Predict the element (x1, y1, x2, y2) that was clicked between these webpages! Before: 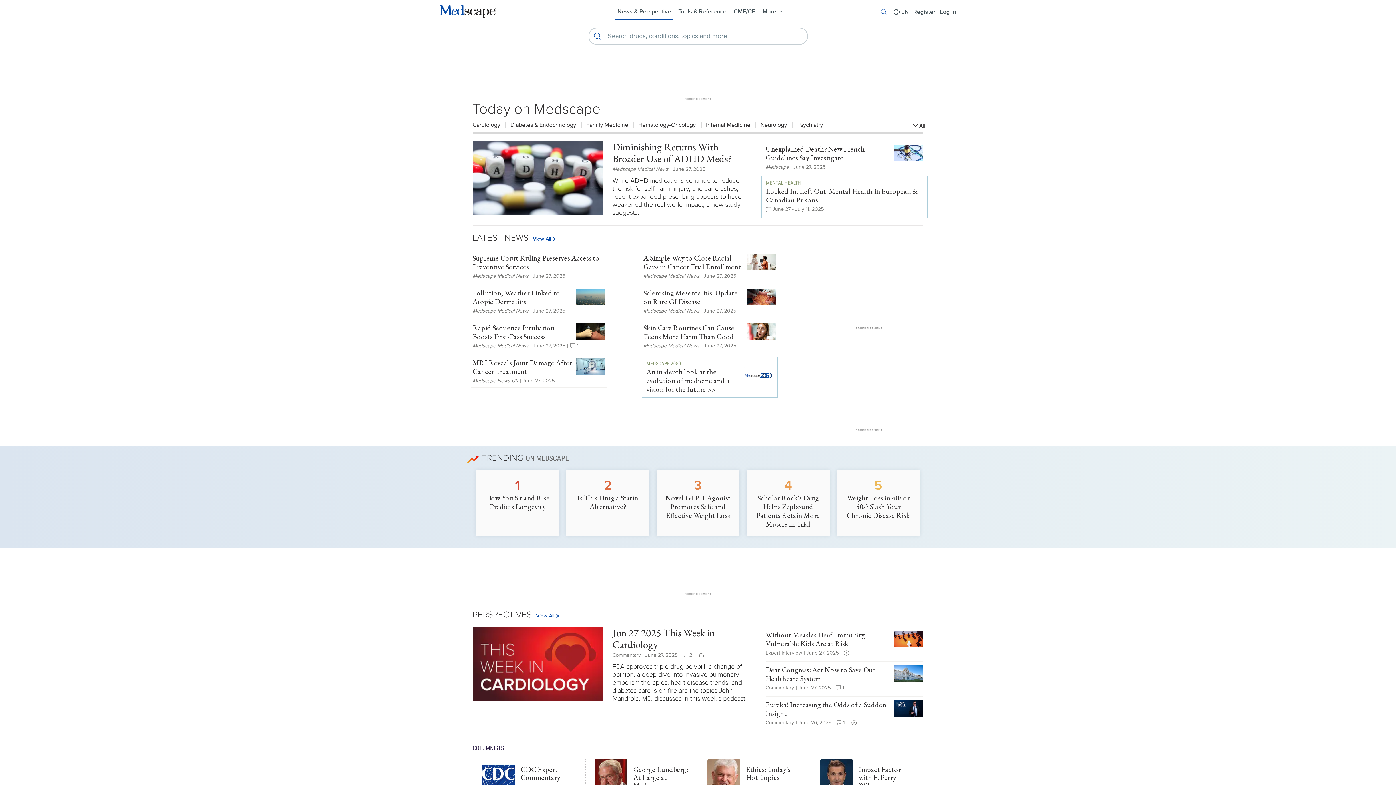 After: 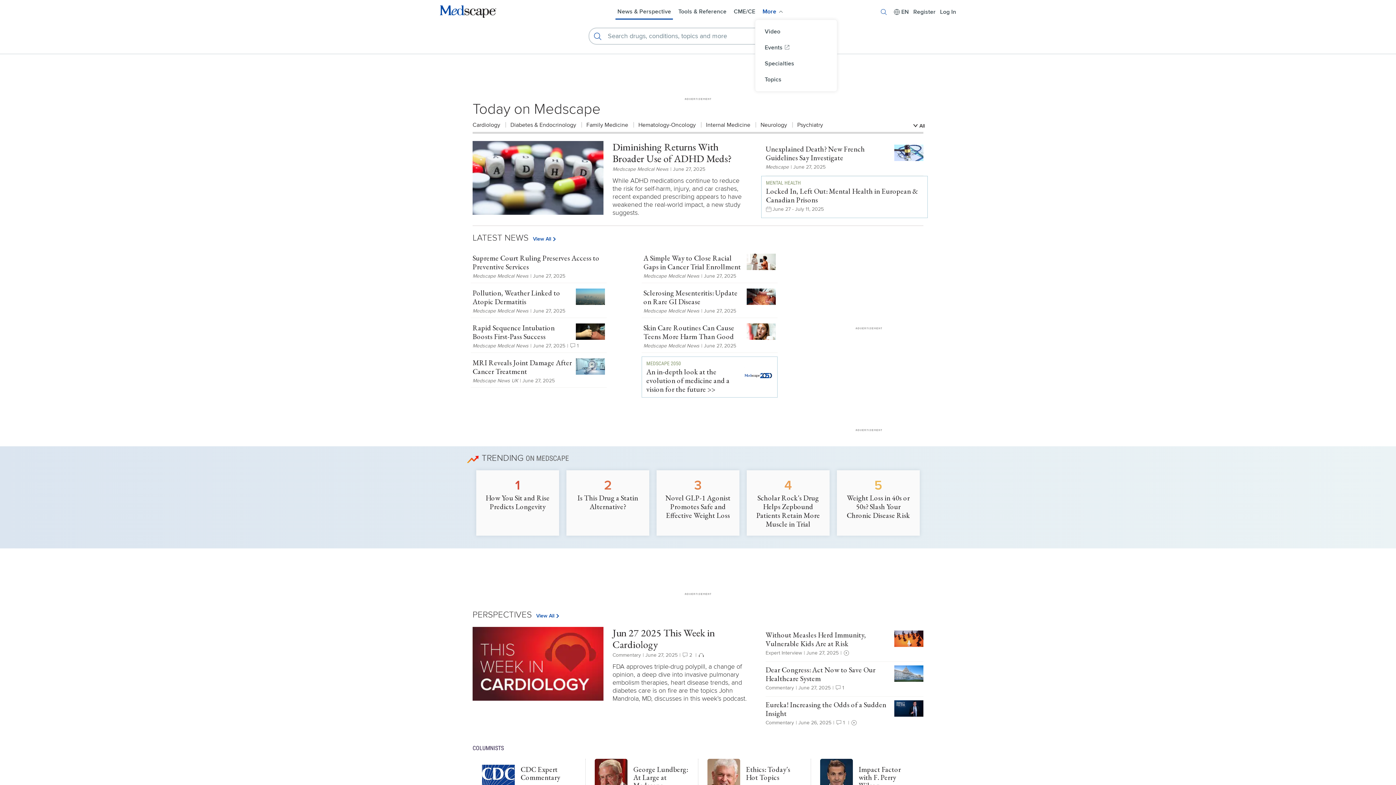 Action: bbox: (760, 8, 784, 19) label: More